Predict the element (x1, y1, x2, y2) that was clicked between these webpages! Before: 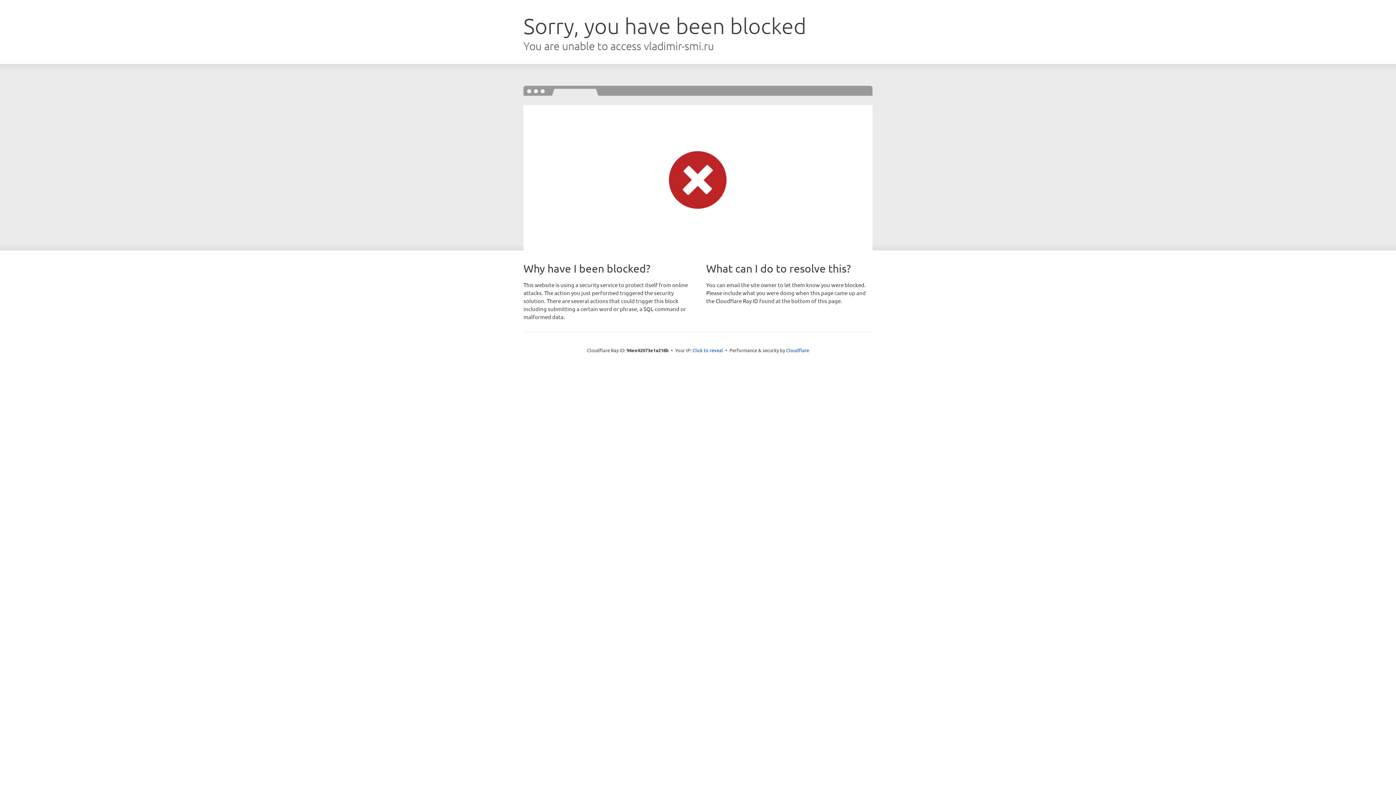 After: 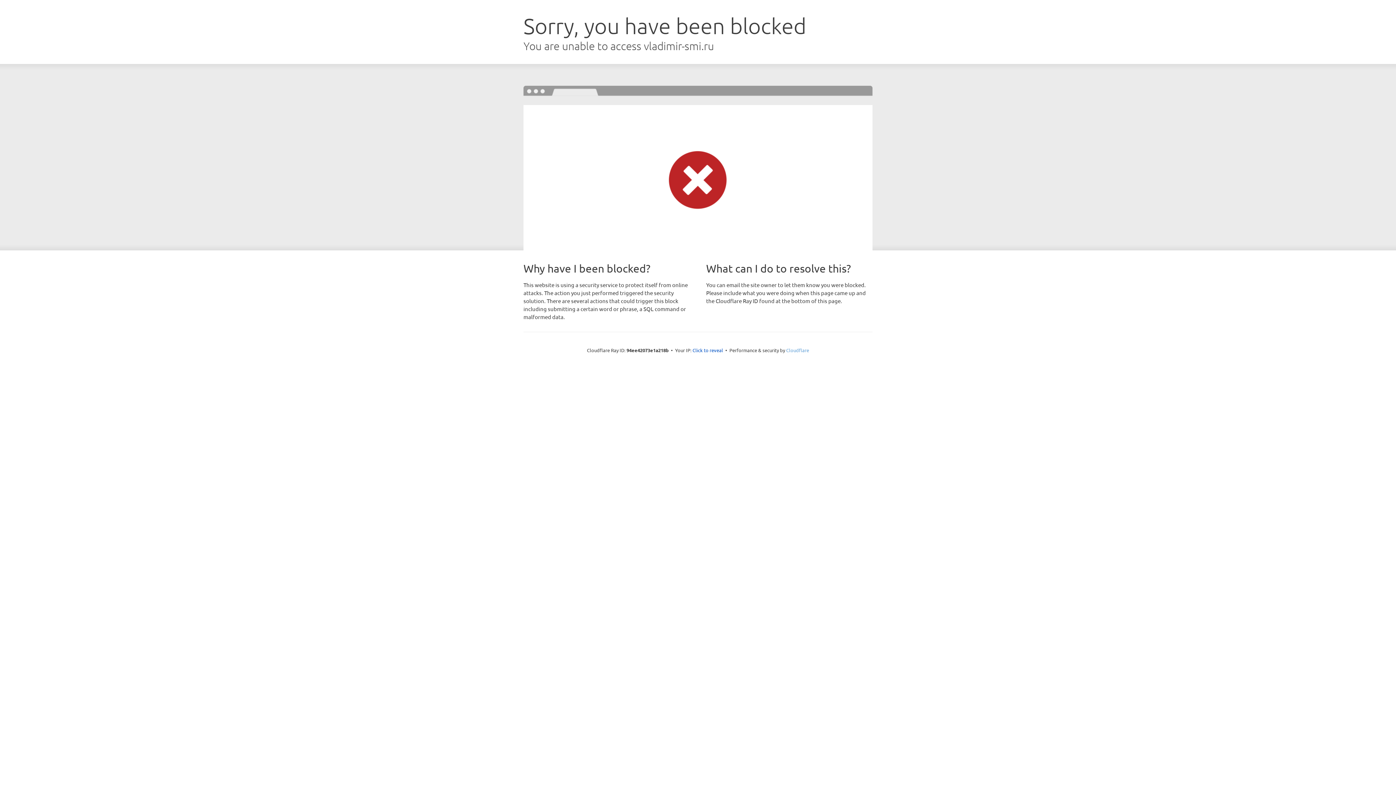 Action: label: Cloudflare bbox: (786, 347, 809, 353)